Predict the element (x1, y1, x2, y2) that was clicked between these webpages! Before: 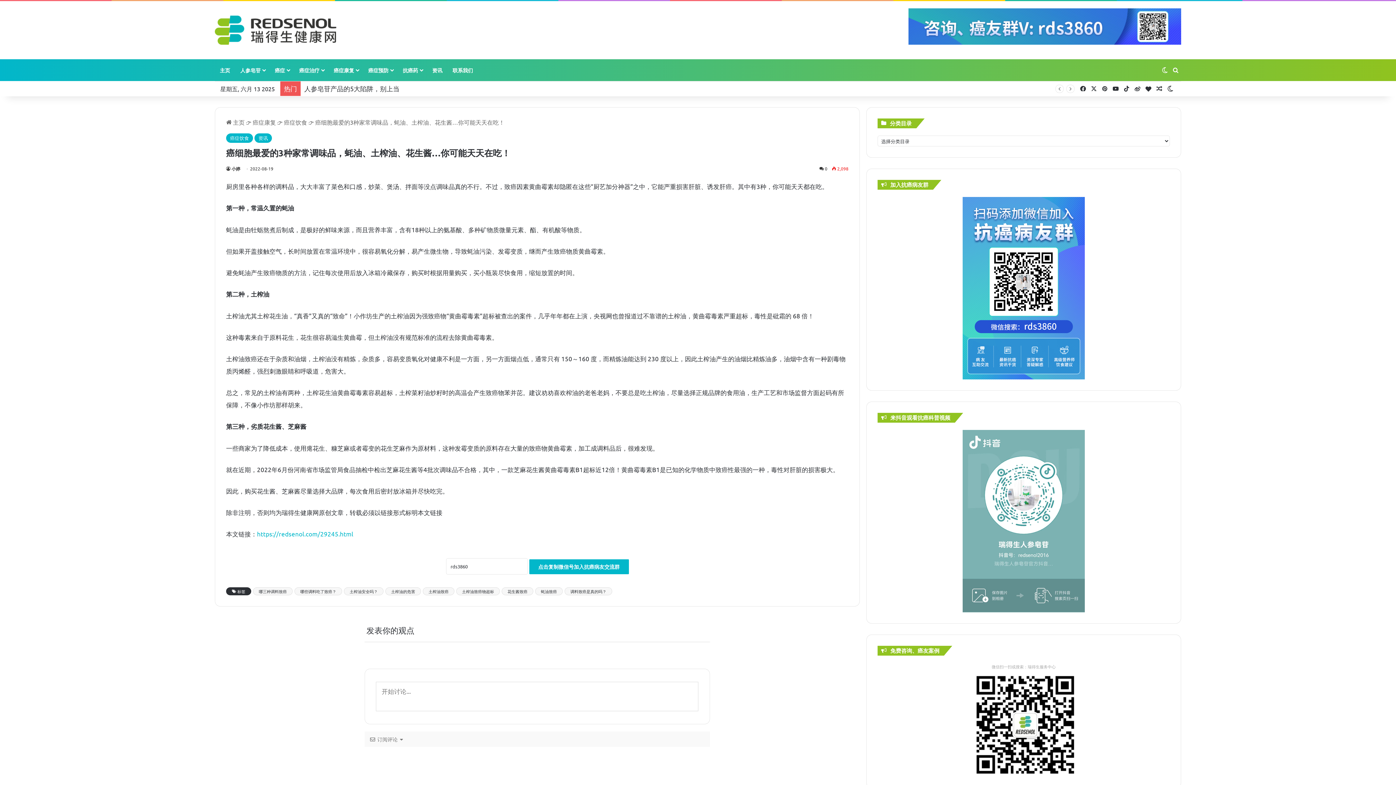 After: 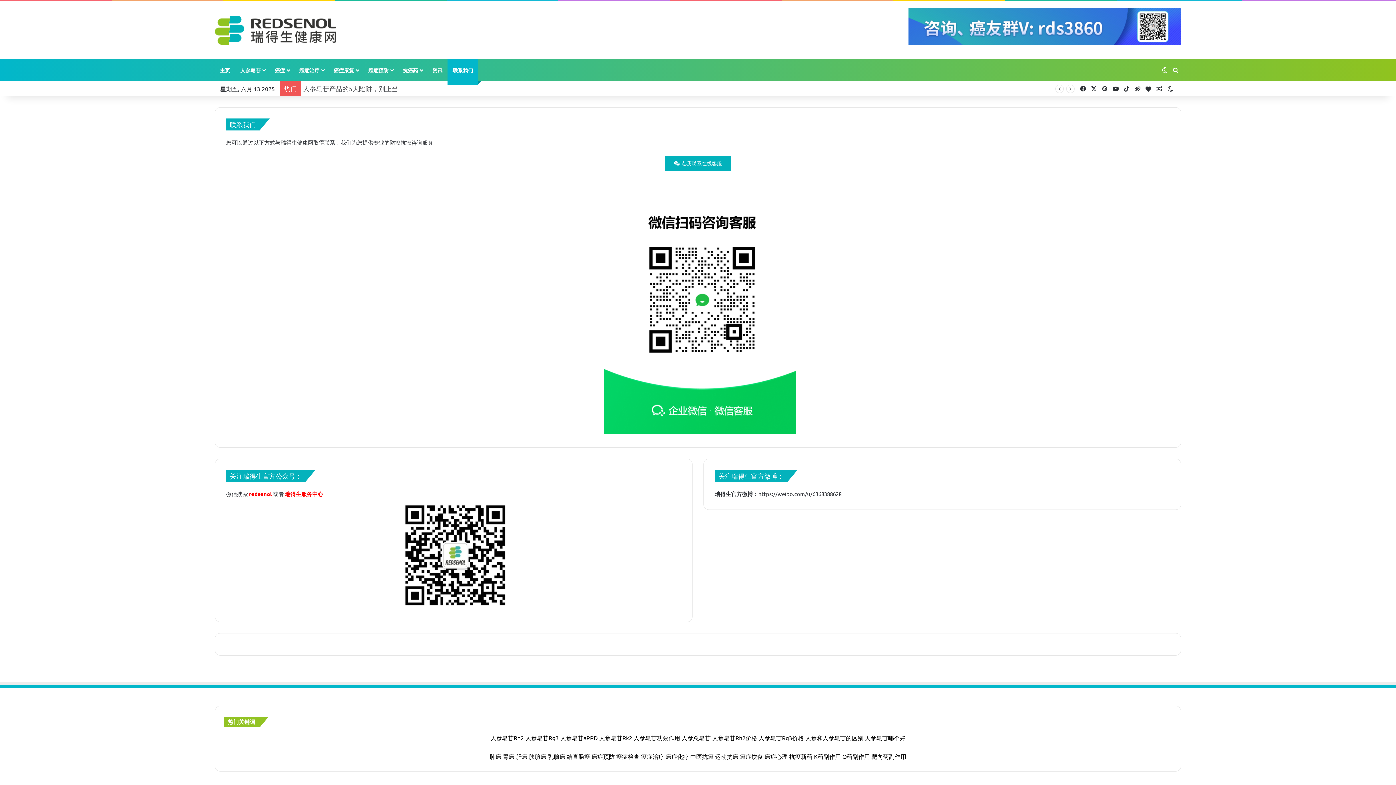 Action: bbox: (447, 59, 478, 81) label: 联系我们